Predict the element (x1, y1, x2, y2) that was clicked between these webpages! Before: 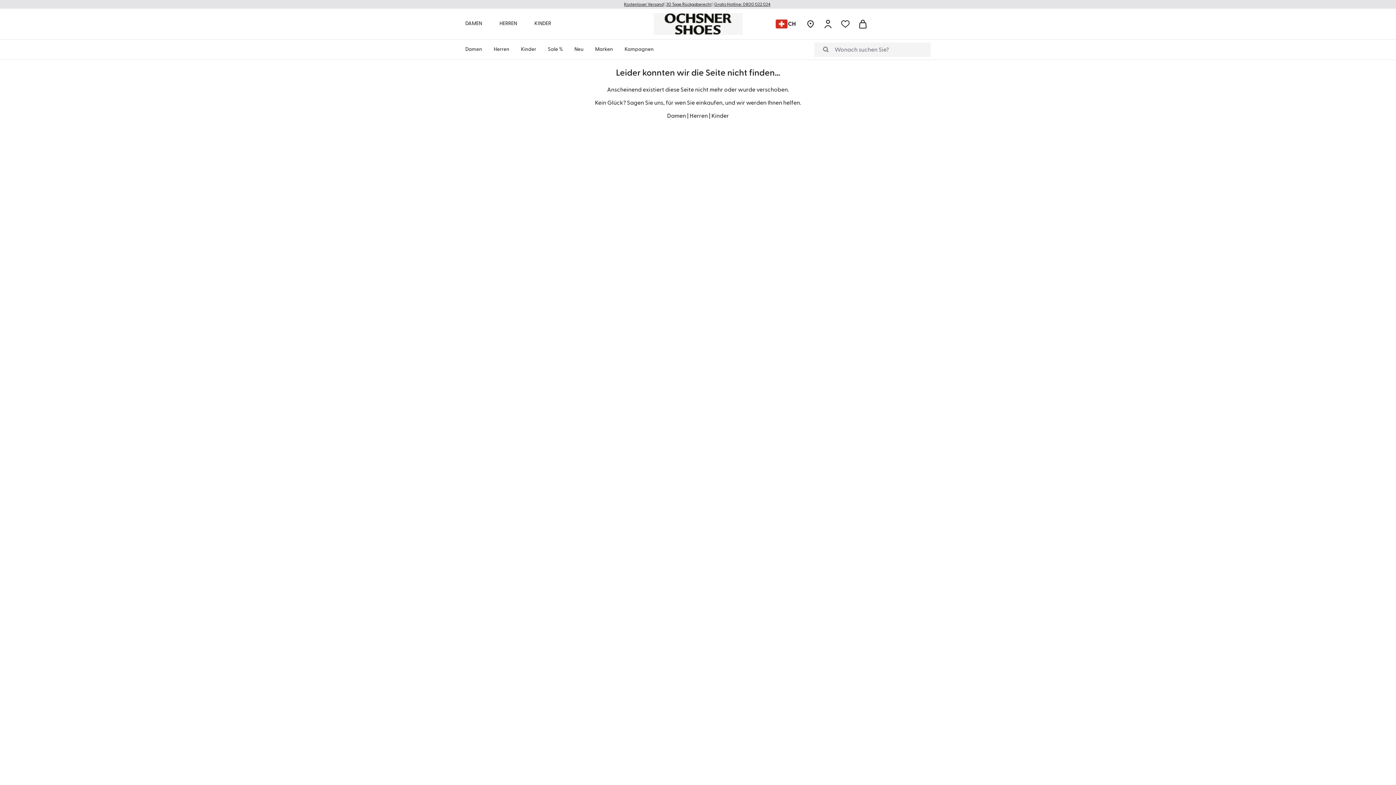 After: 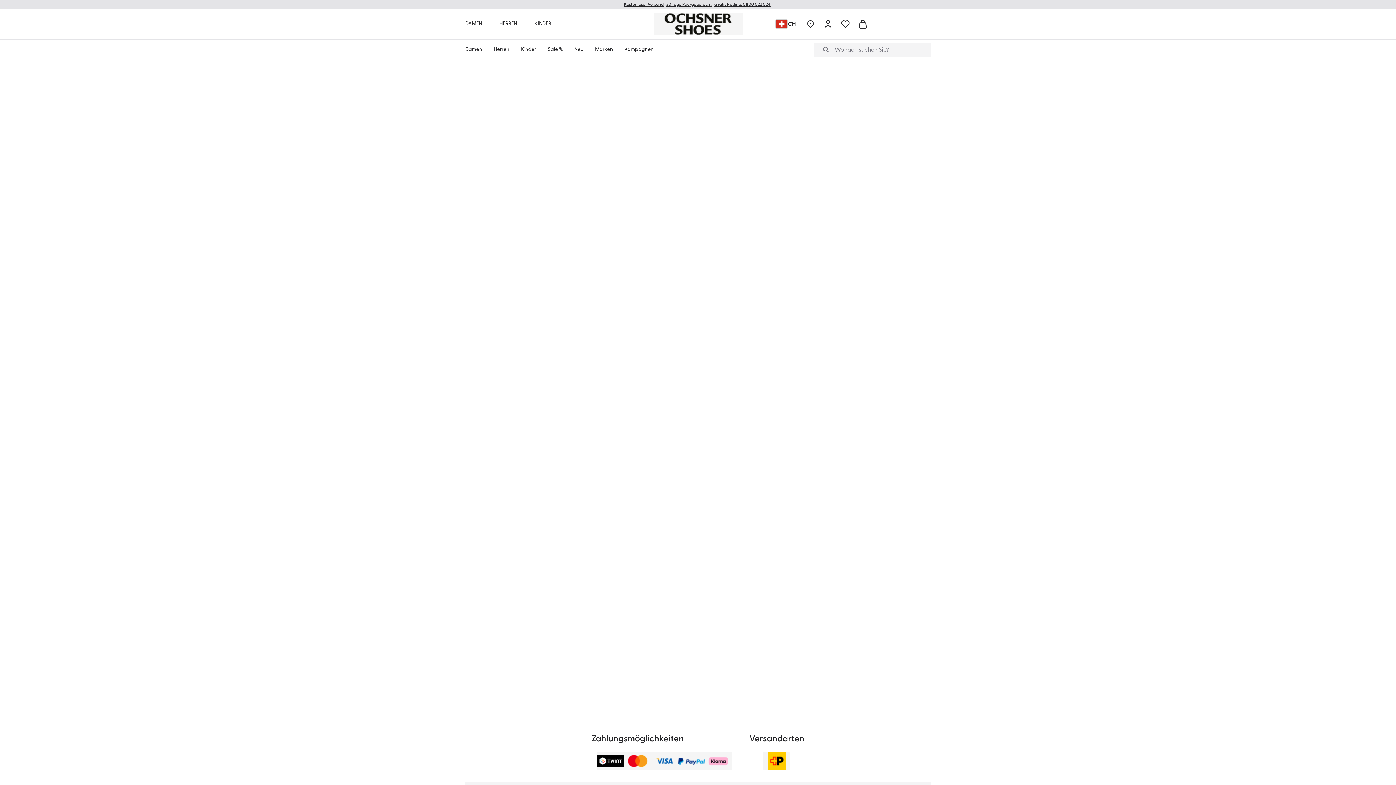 Action: bbox: (804, 18, 816, 29) label: storefinder